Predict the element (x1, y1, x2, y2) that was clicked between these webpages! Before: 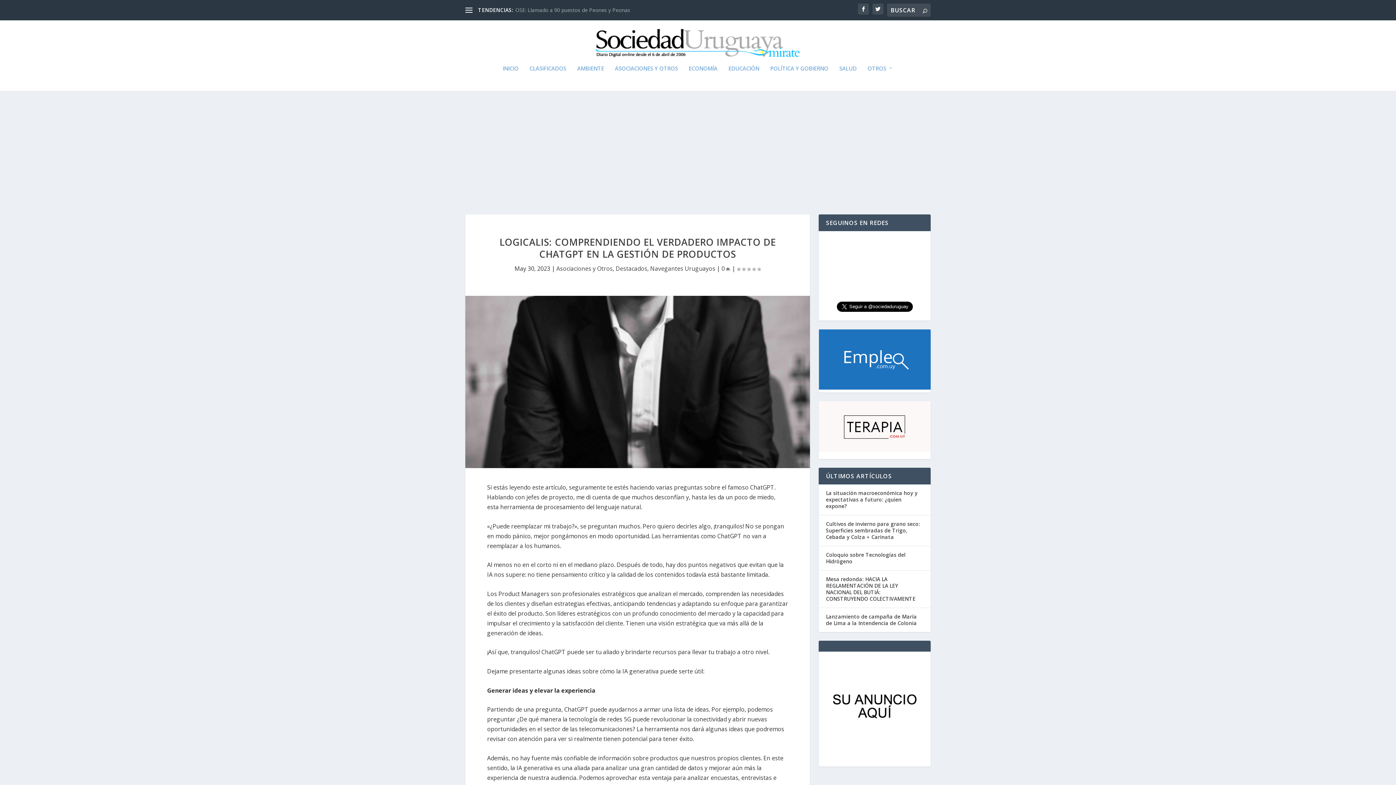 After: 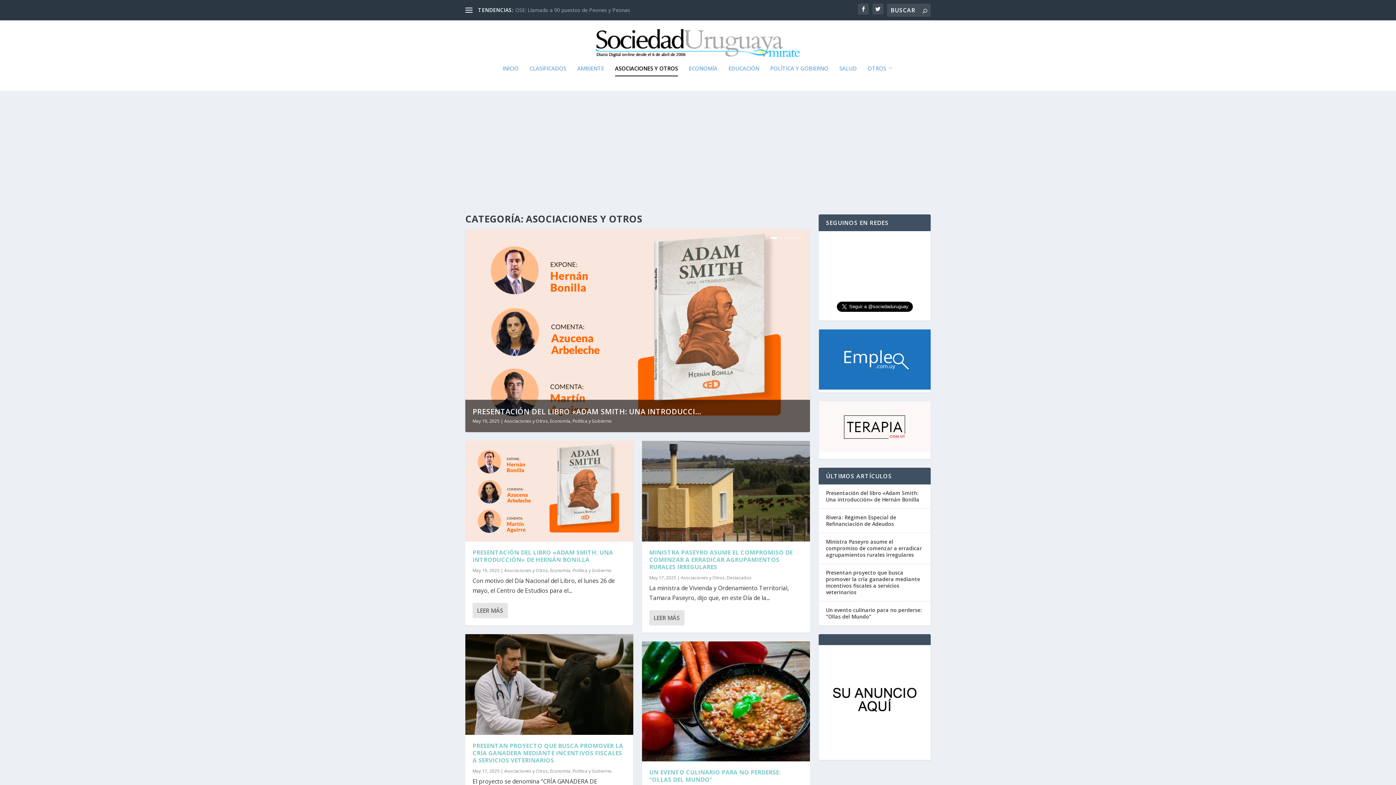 Action: bbox: (556, 264, 612, 272) label: Asociaciones y Otros